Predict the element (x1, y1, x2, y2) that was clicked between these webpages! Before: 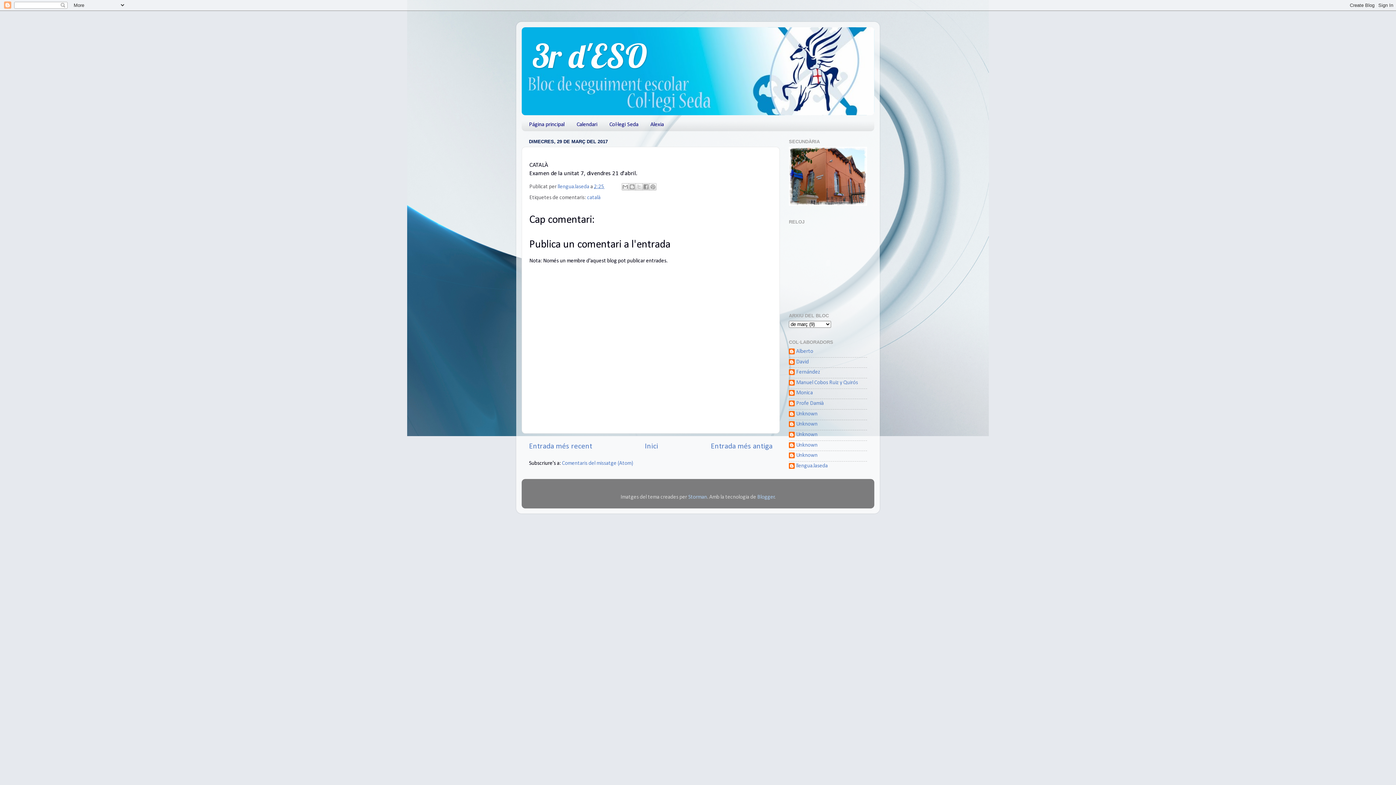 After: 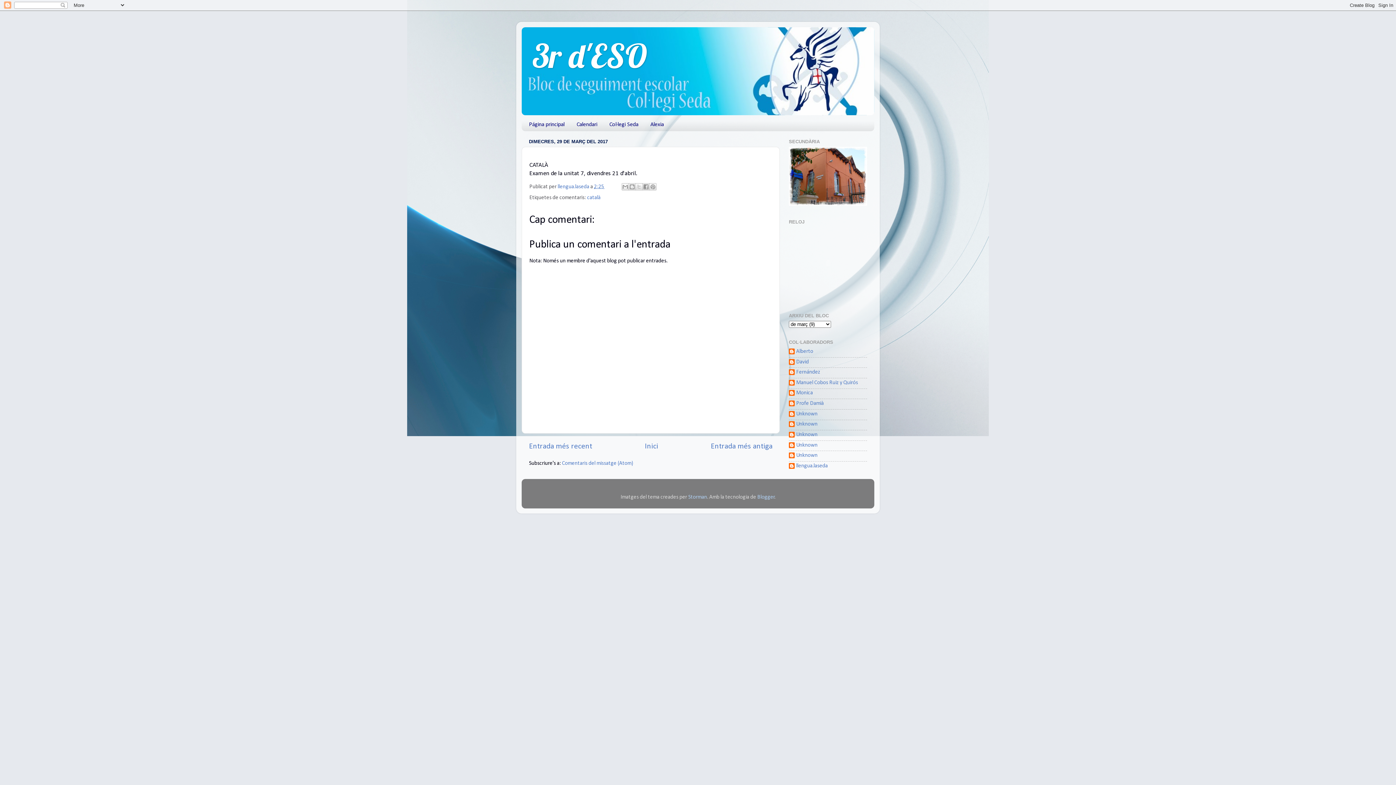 Action: label: 2:25 bbox: (594, 184, 604, 189)